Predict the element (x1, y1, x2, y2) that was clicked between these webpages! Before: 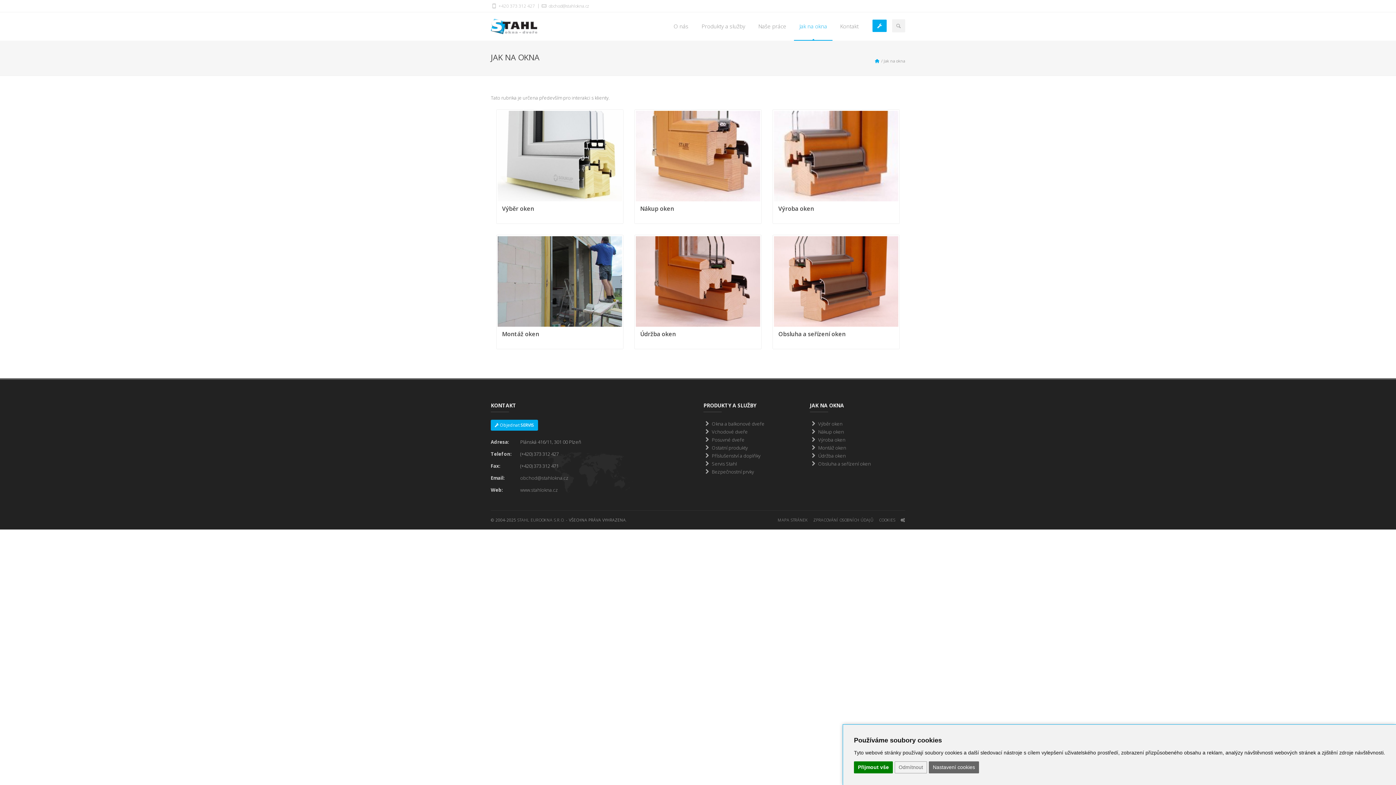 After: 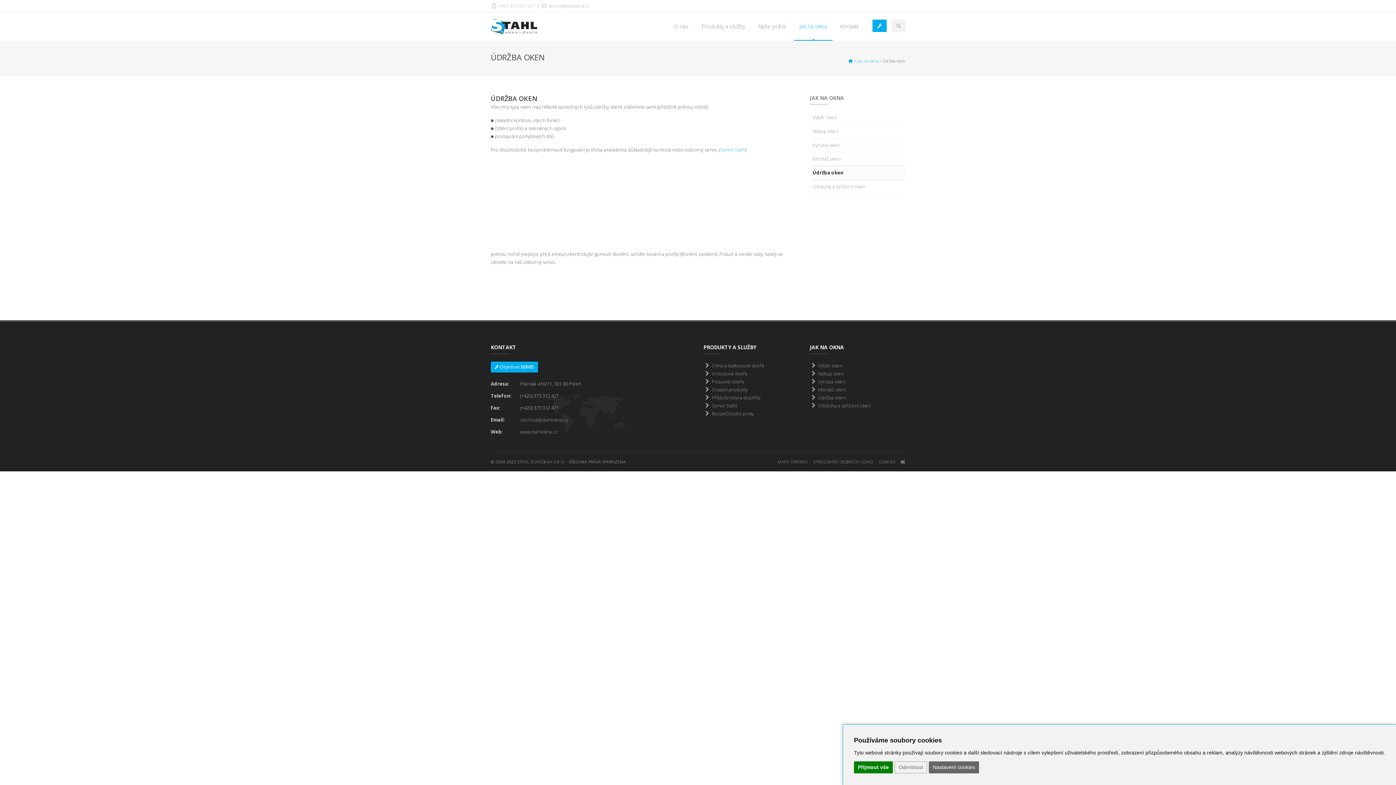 Action: label:  Údržba oken bbox: (810, 452, 846, 459)